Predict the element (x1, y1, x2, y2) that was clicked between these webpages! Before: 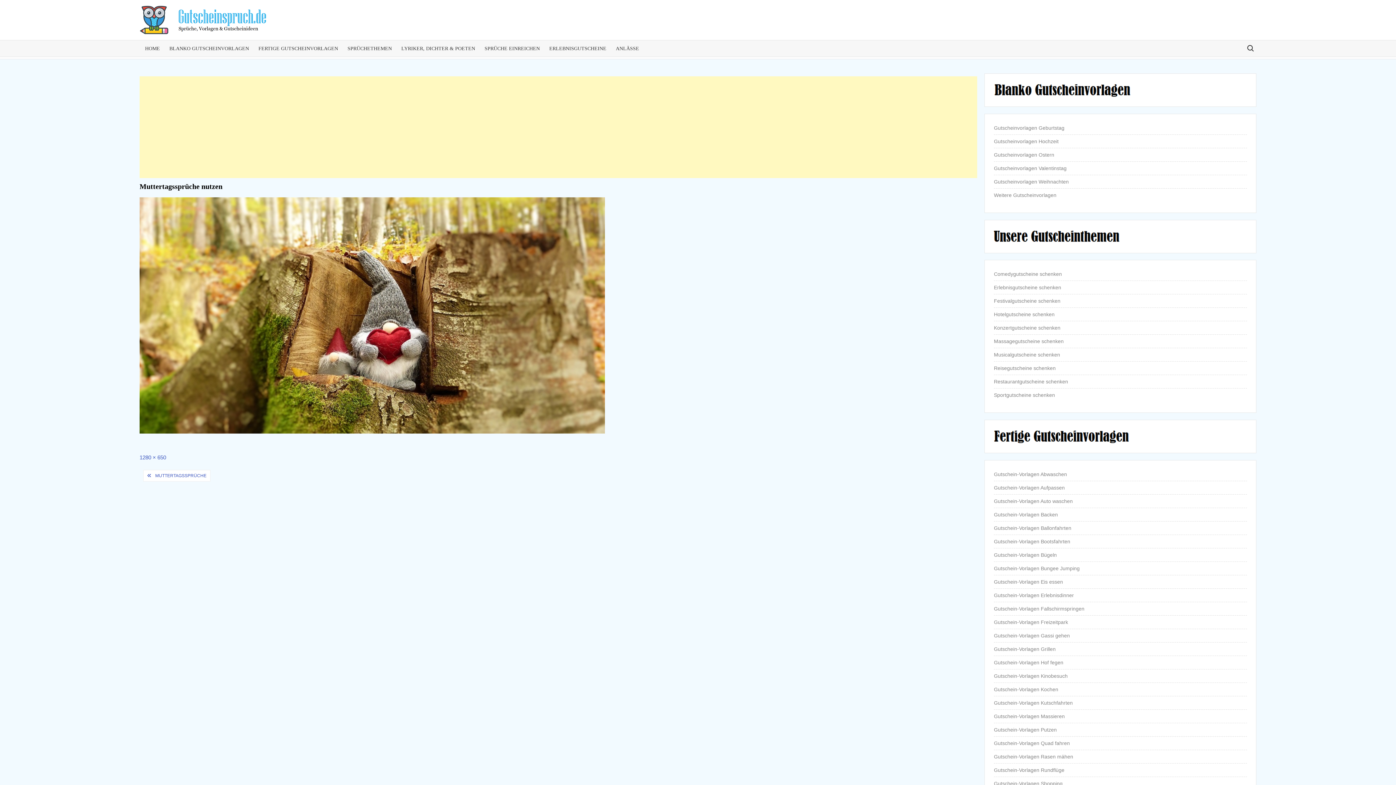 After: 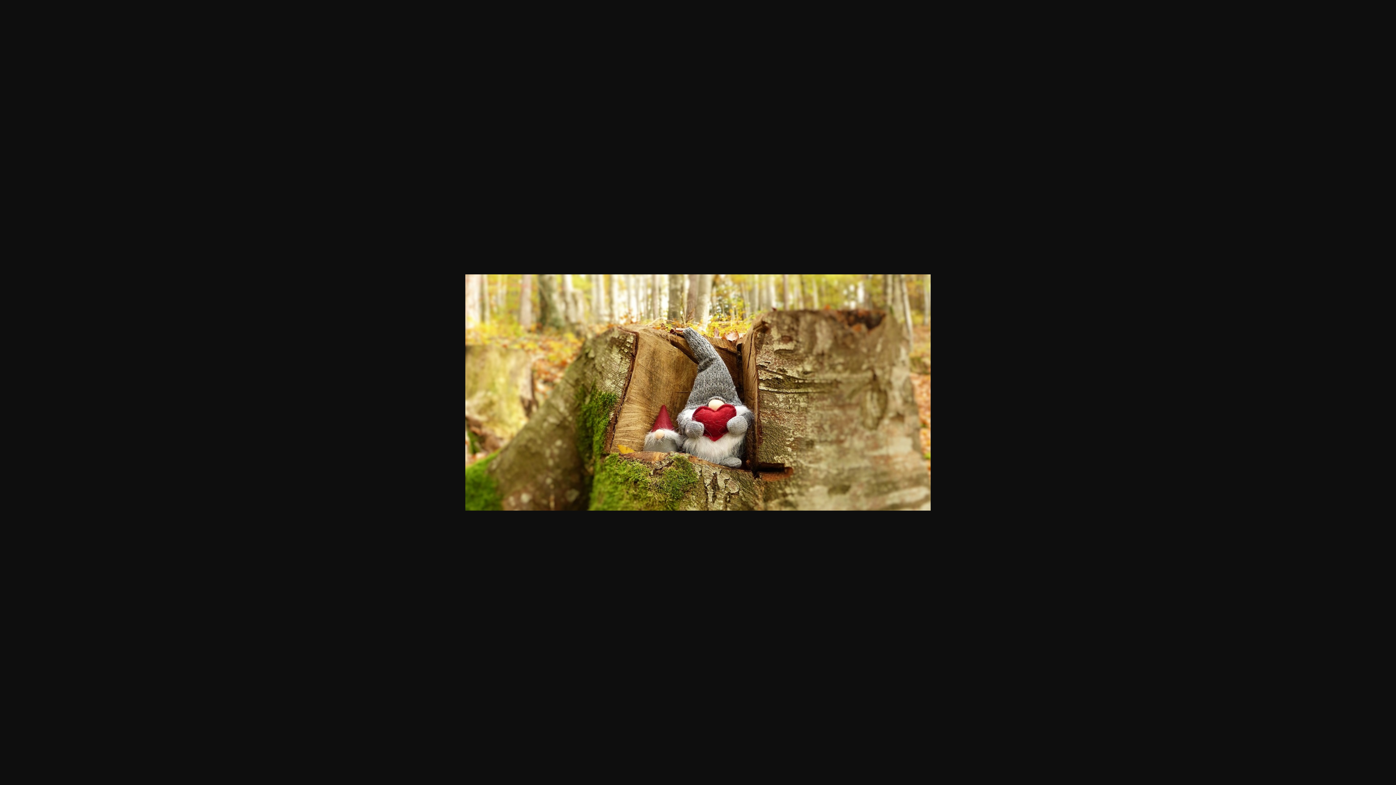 Action: bbox: (139, 454, 166, 460) label: 1280 × 650